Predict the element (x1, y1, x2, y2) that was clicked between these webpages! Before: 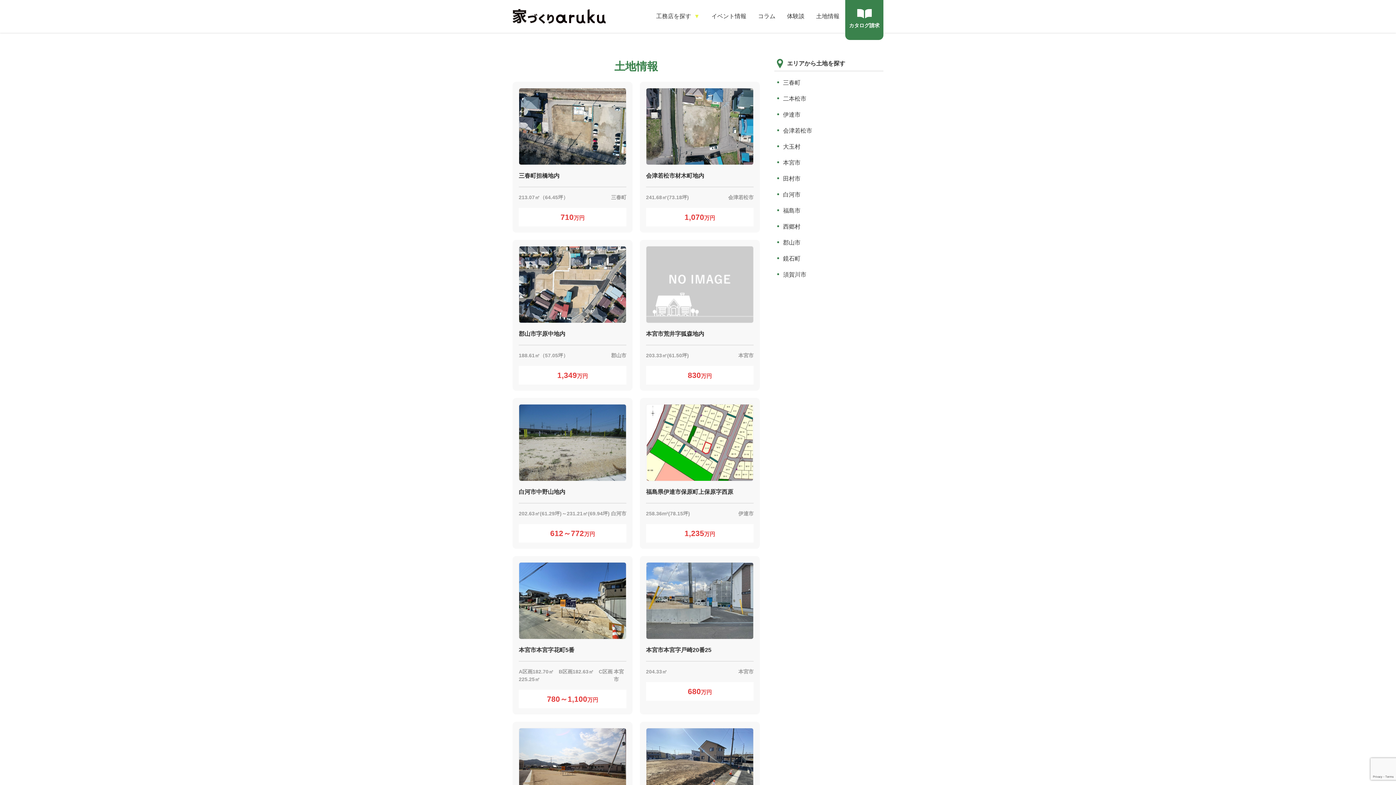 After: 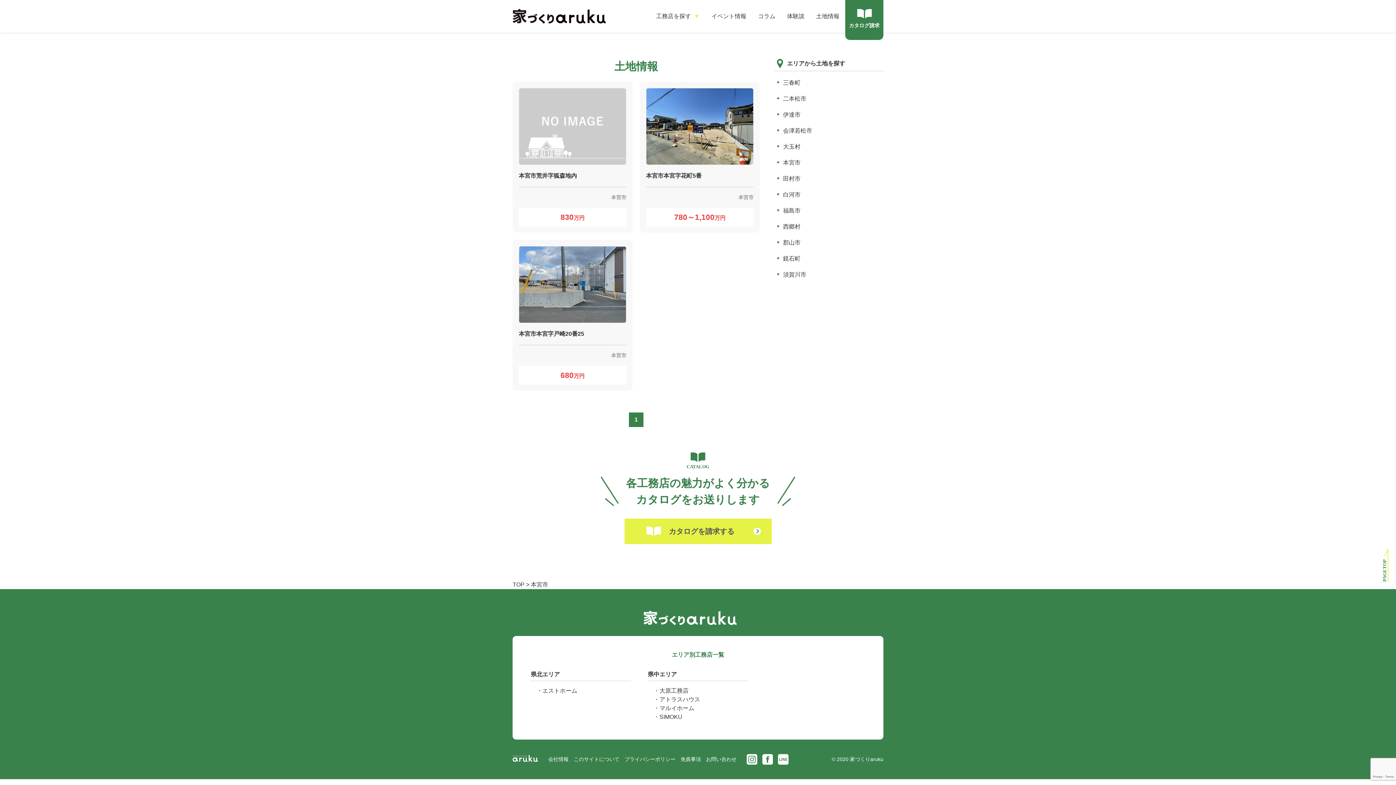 Action: bbox: (774, 154, 883, 170) label: 本宮市